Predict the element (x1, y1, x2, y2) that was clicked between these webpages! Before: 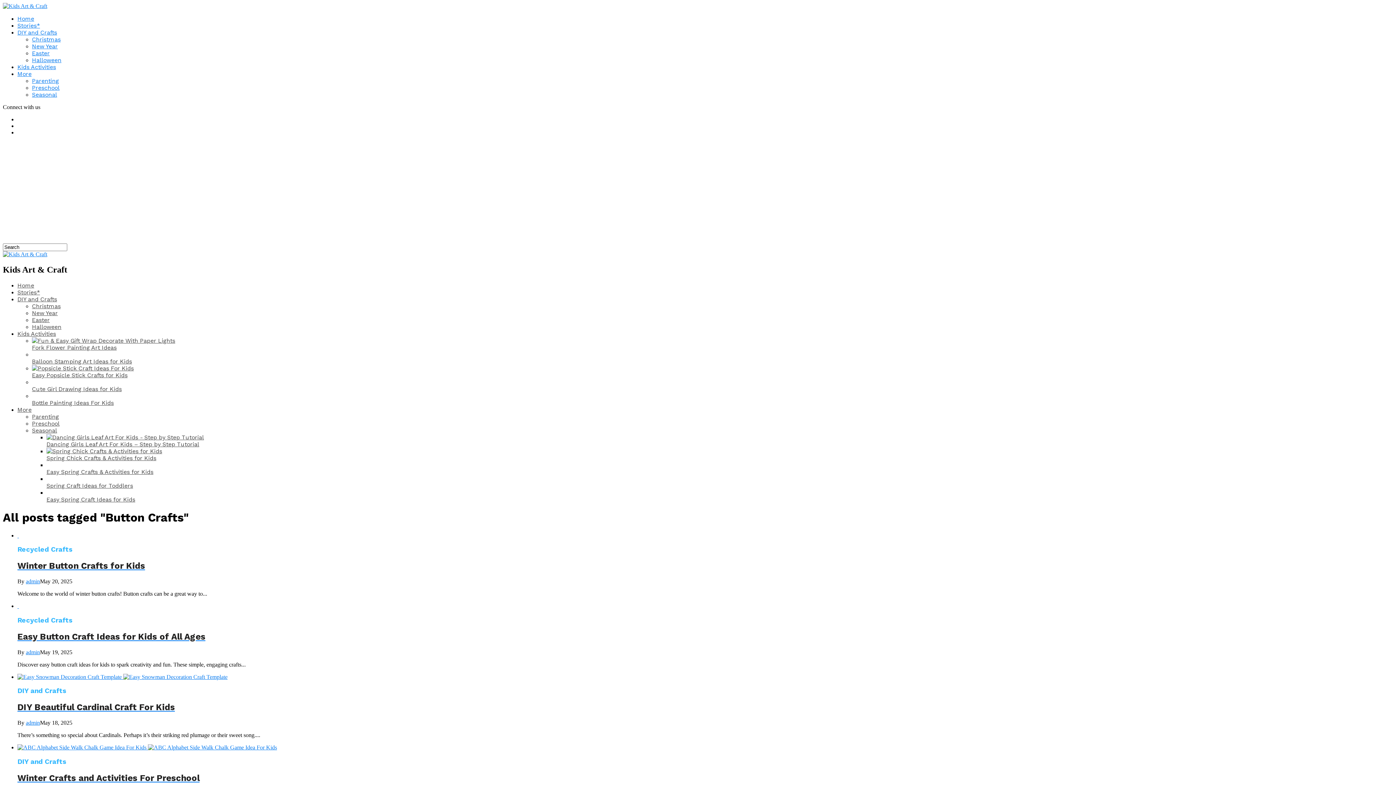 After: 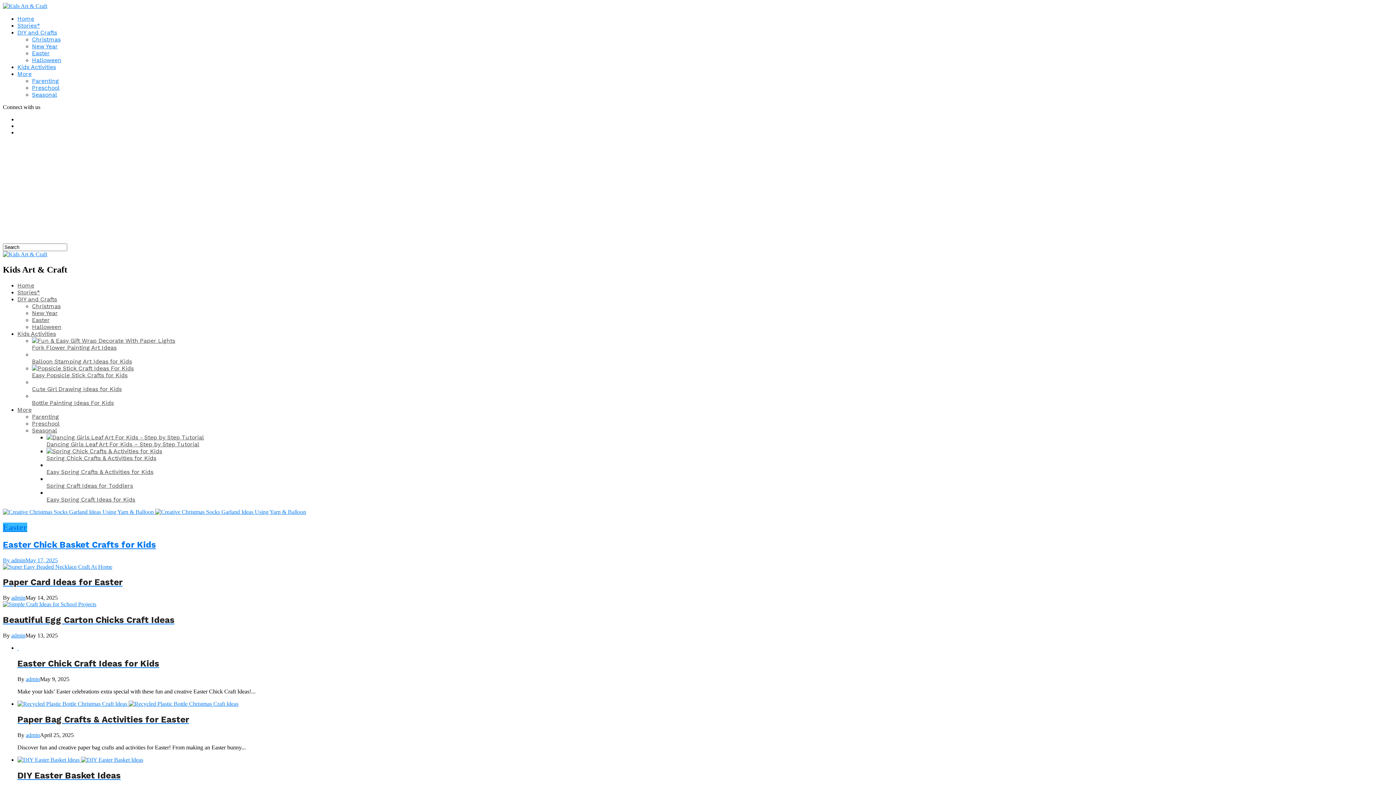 Action: label: Easter bbox: (32, 316, 49, 323)